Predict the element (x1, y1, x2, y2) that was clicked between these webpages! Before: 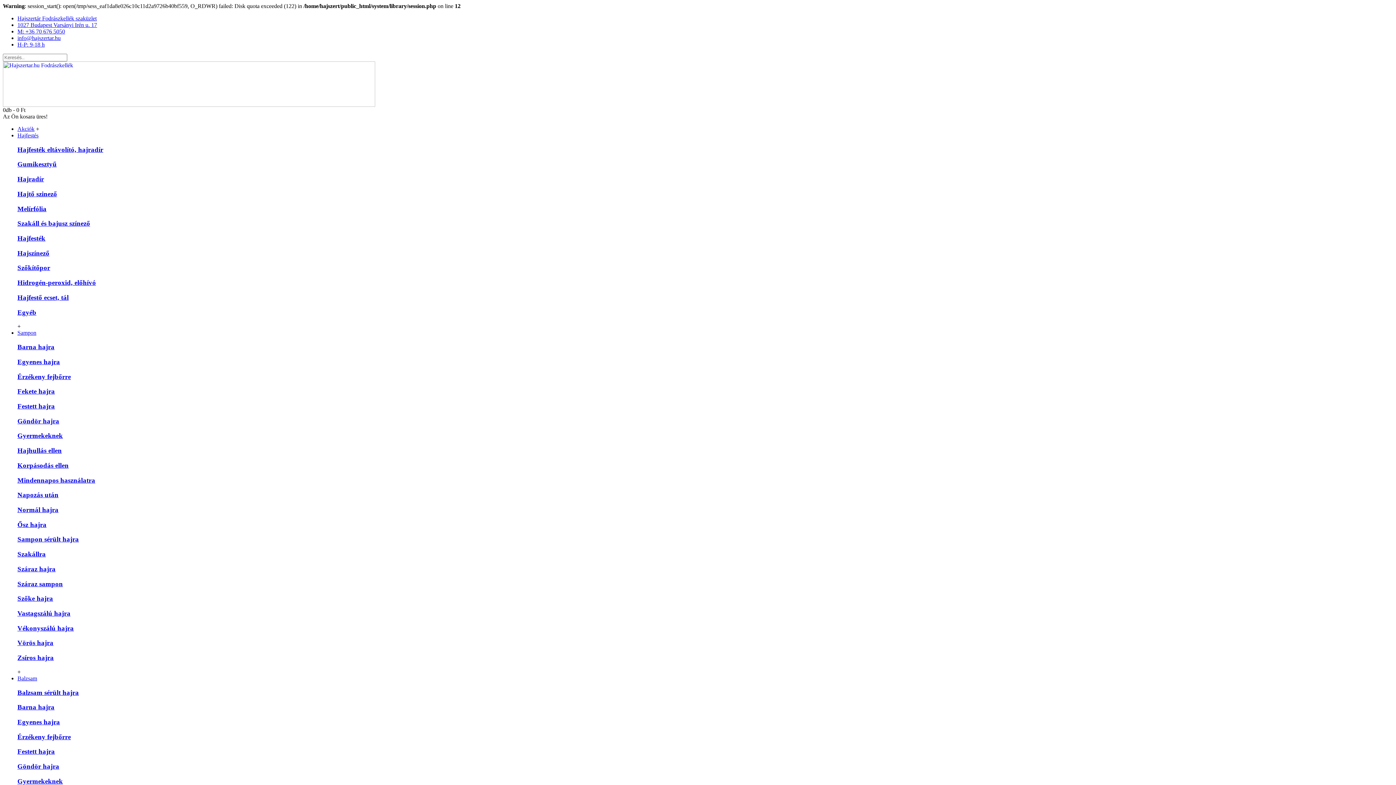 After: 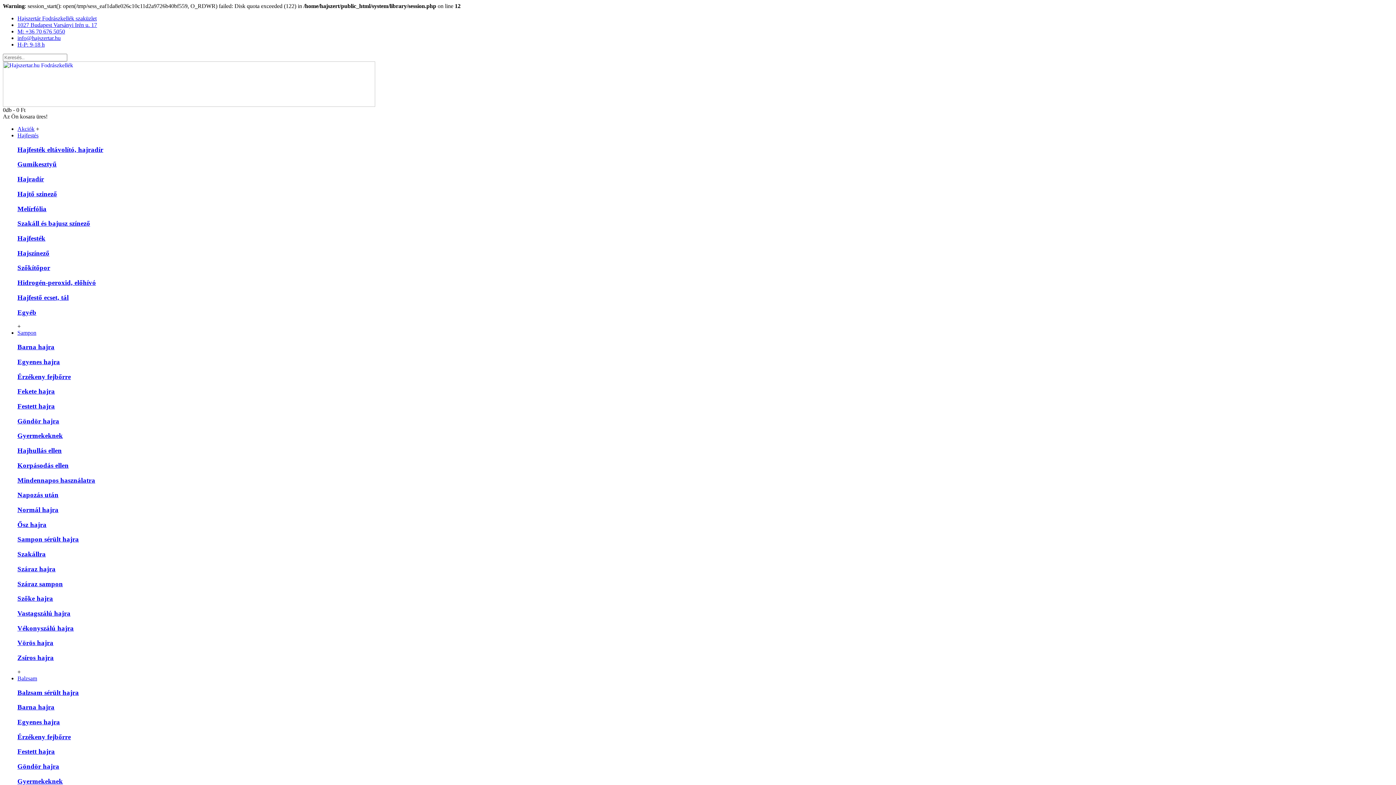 Action: bbox: (17, 550, 45, 558) label: Szakállra